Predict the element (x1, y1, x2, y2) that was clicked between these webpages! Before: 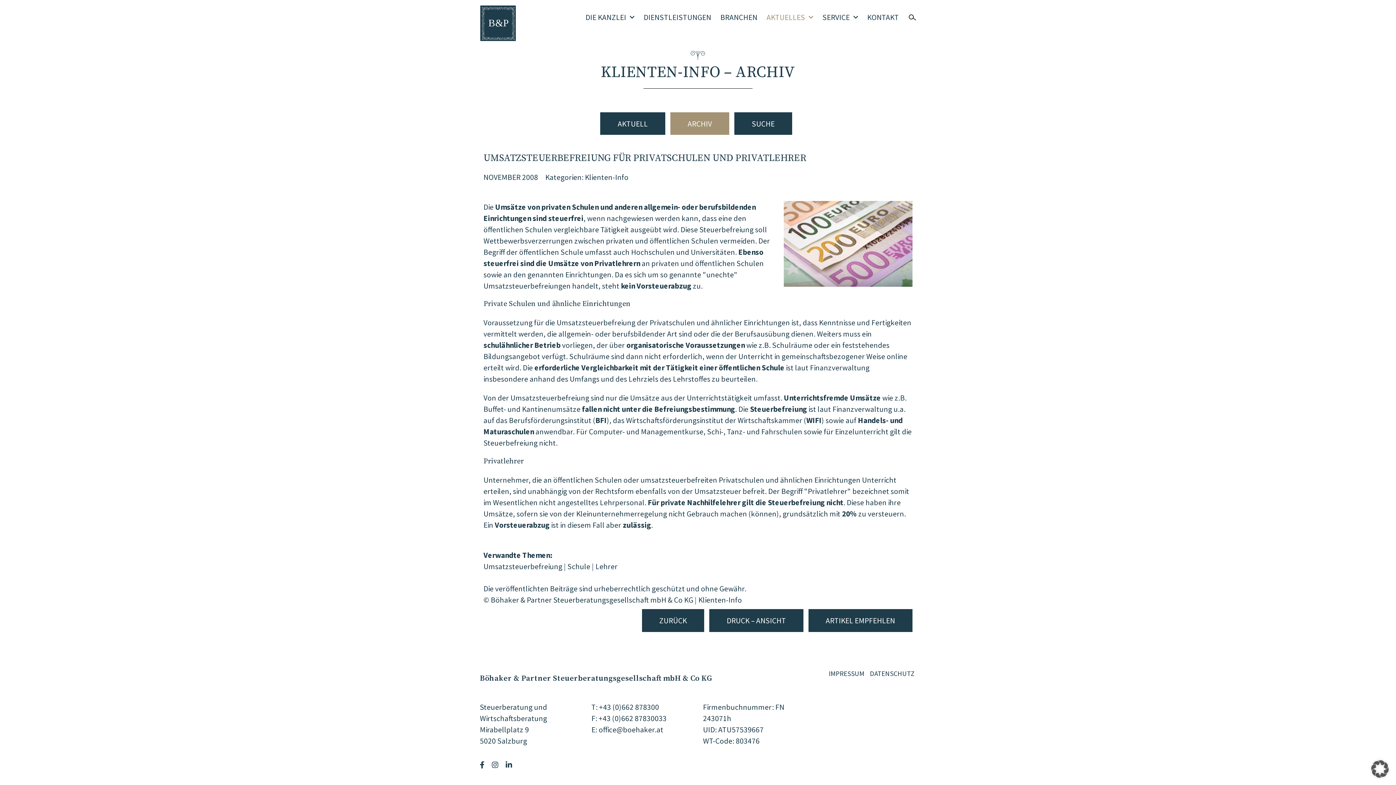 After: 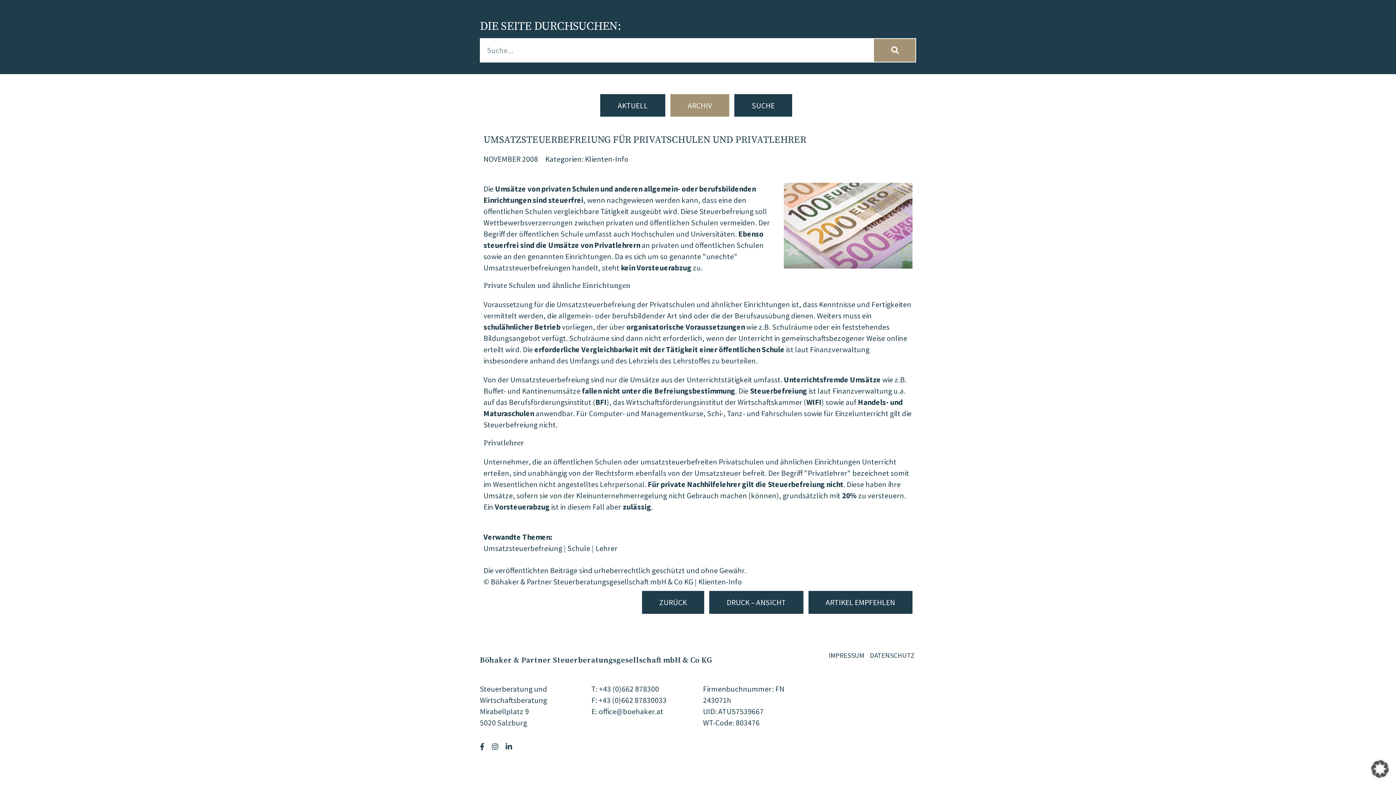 Action: bbox: (909, 13, 916, 20)